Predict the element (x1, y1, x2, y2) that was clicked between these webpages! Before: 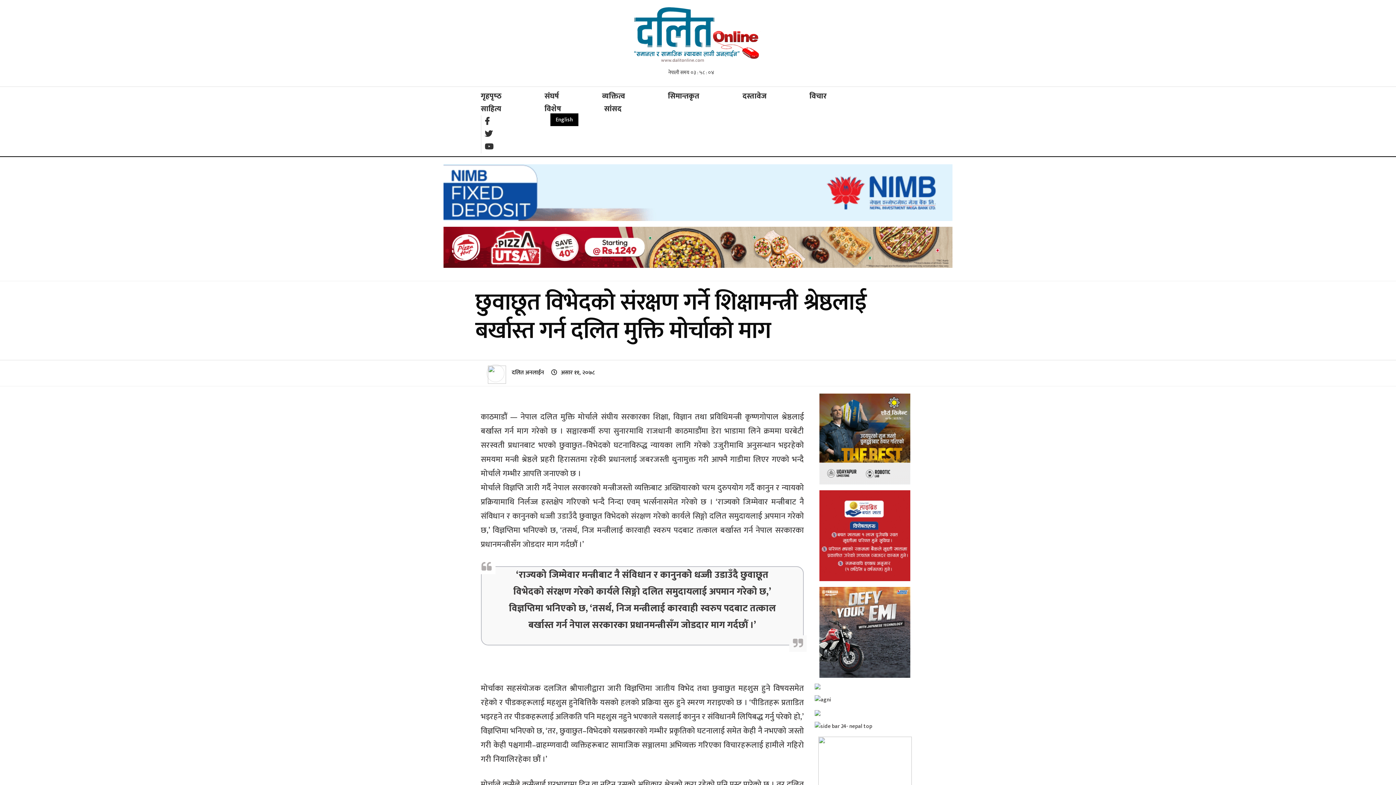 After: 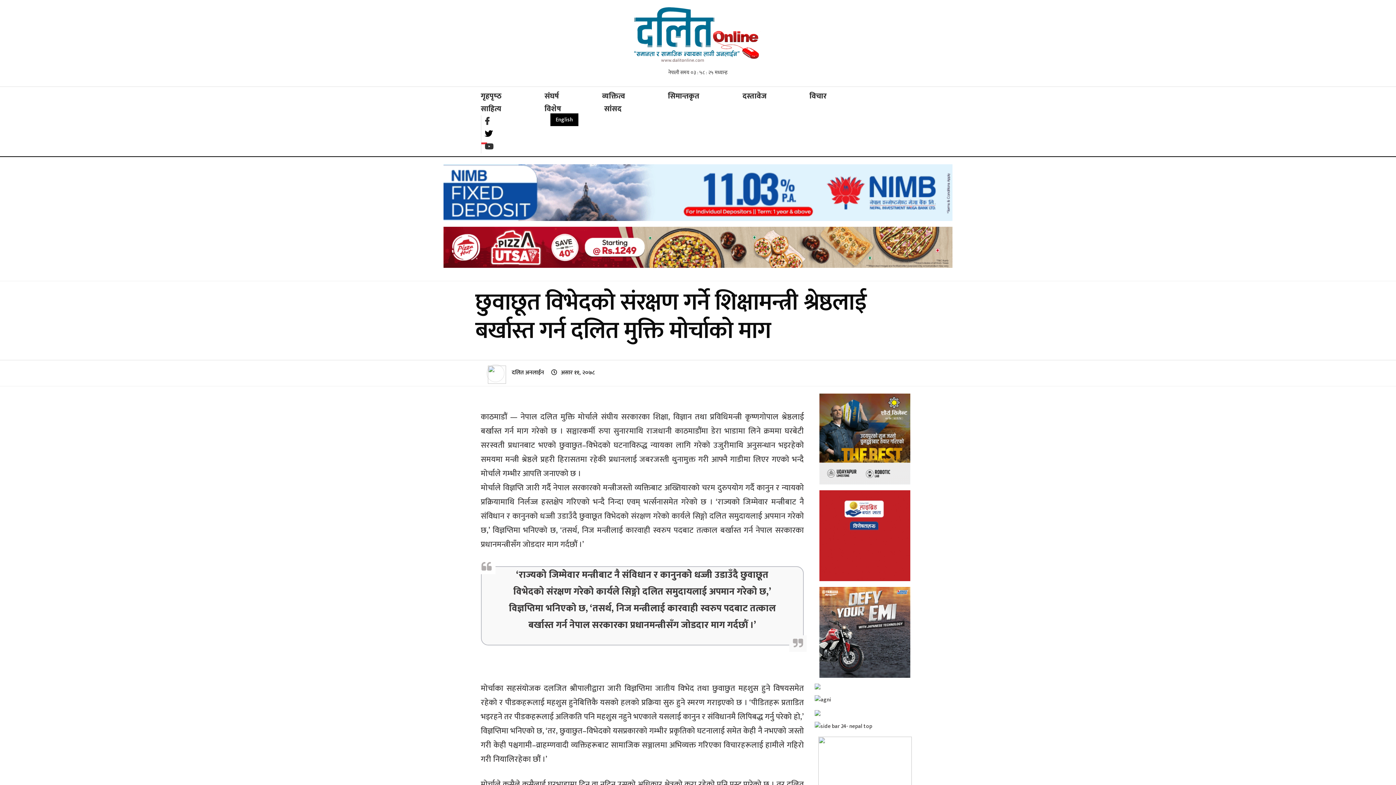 Action: bbox: (481, 128, 487, 140)